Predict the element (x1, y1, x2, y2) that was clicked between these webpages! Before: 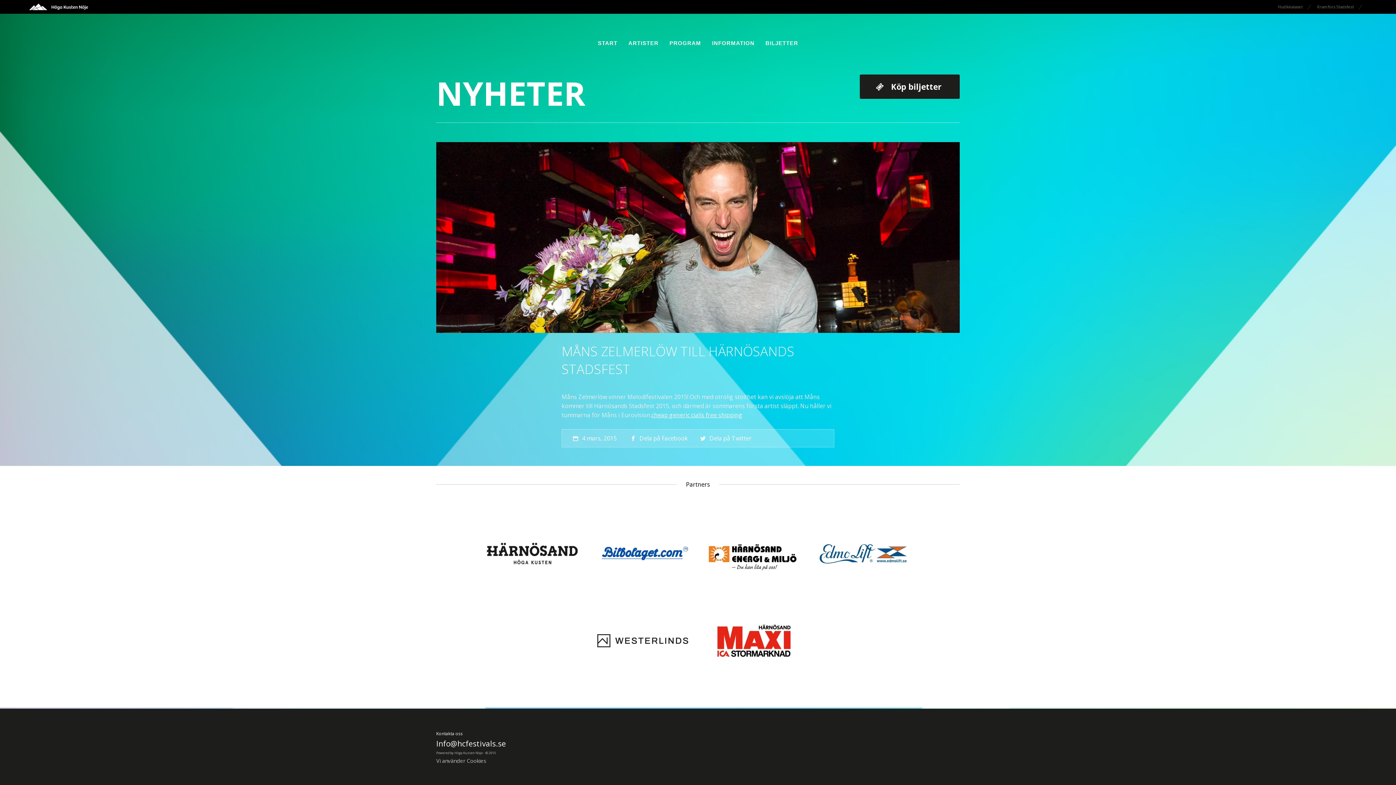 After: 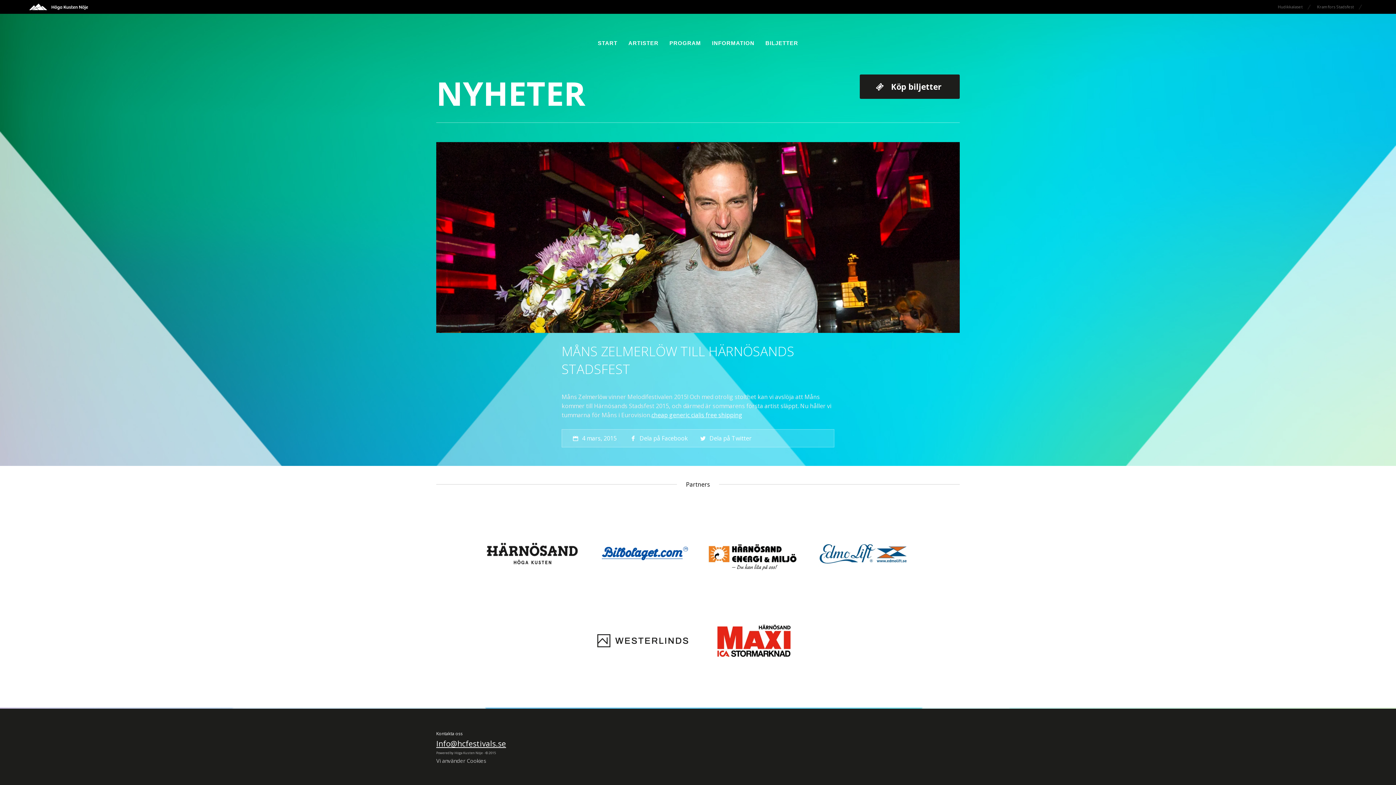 Action: bbox: (436, 738, 506, 749) label: Info@hcfestivals.se